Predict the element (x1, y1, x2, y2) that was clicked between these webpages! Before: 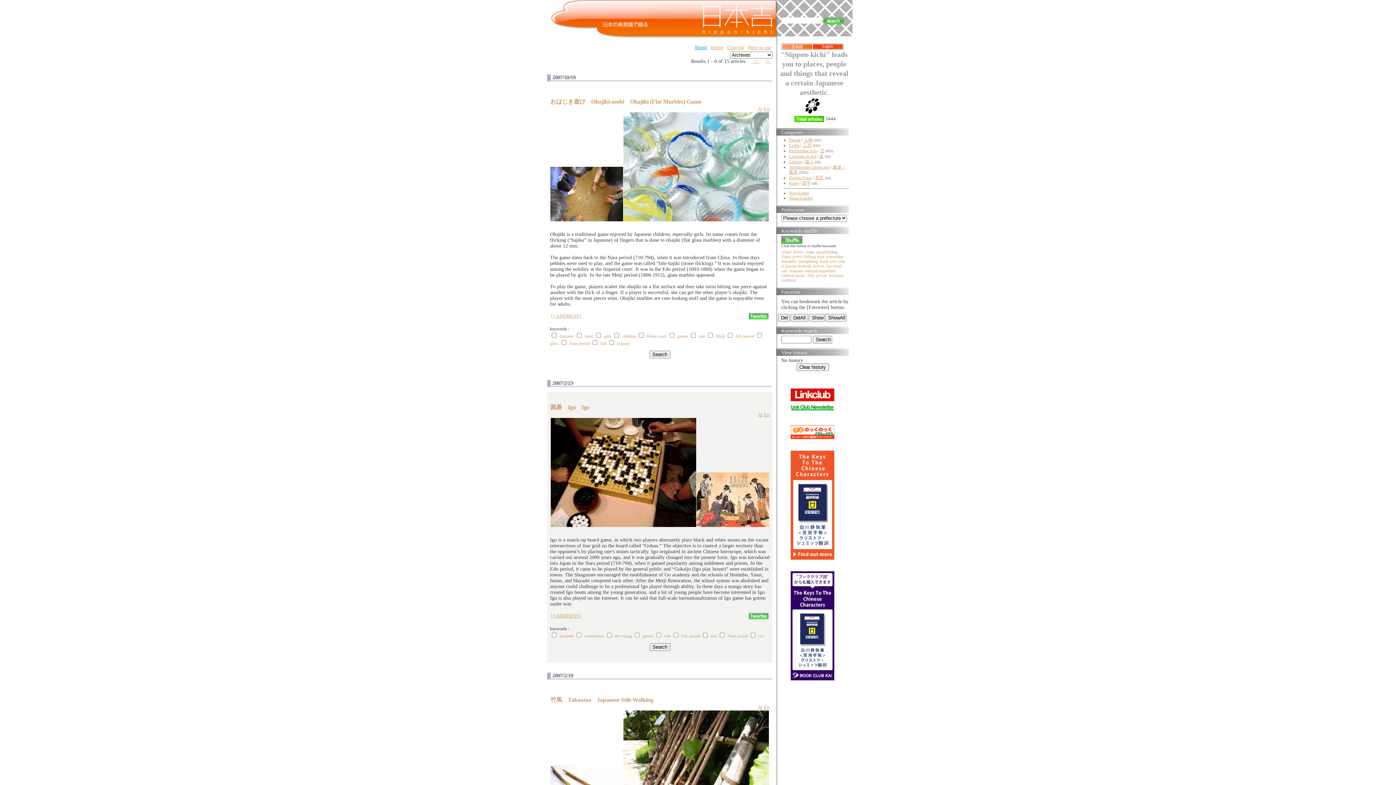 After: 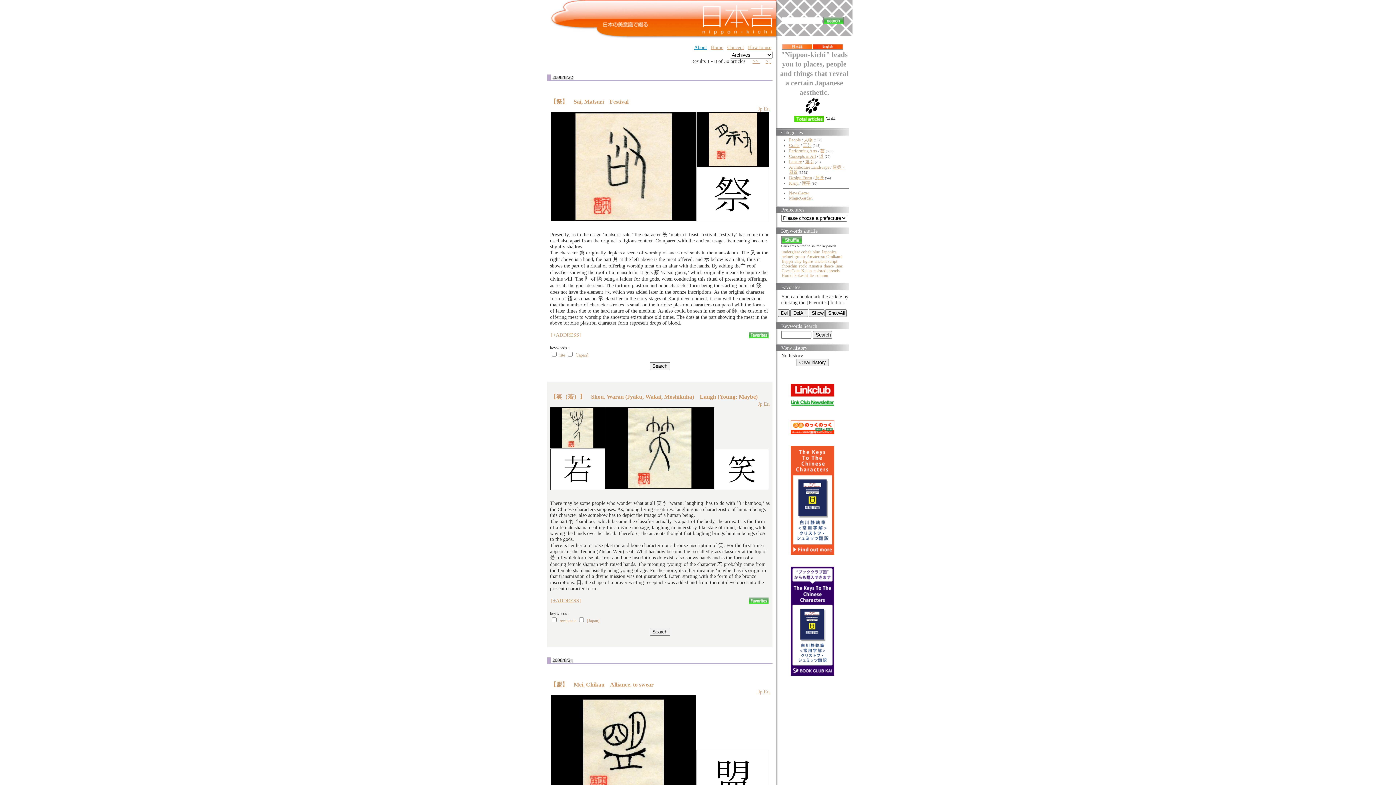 Action: label: Kanji bbox: (789, 180, 798, 185)